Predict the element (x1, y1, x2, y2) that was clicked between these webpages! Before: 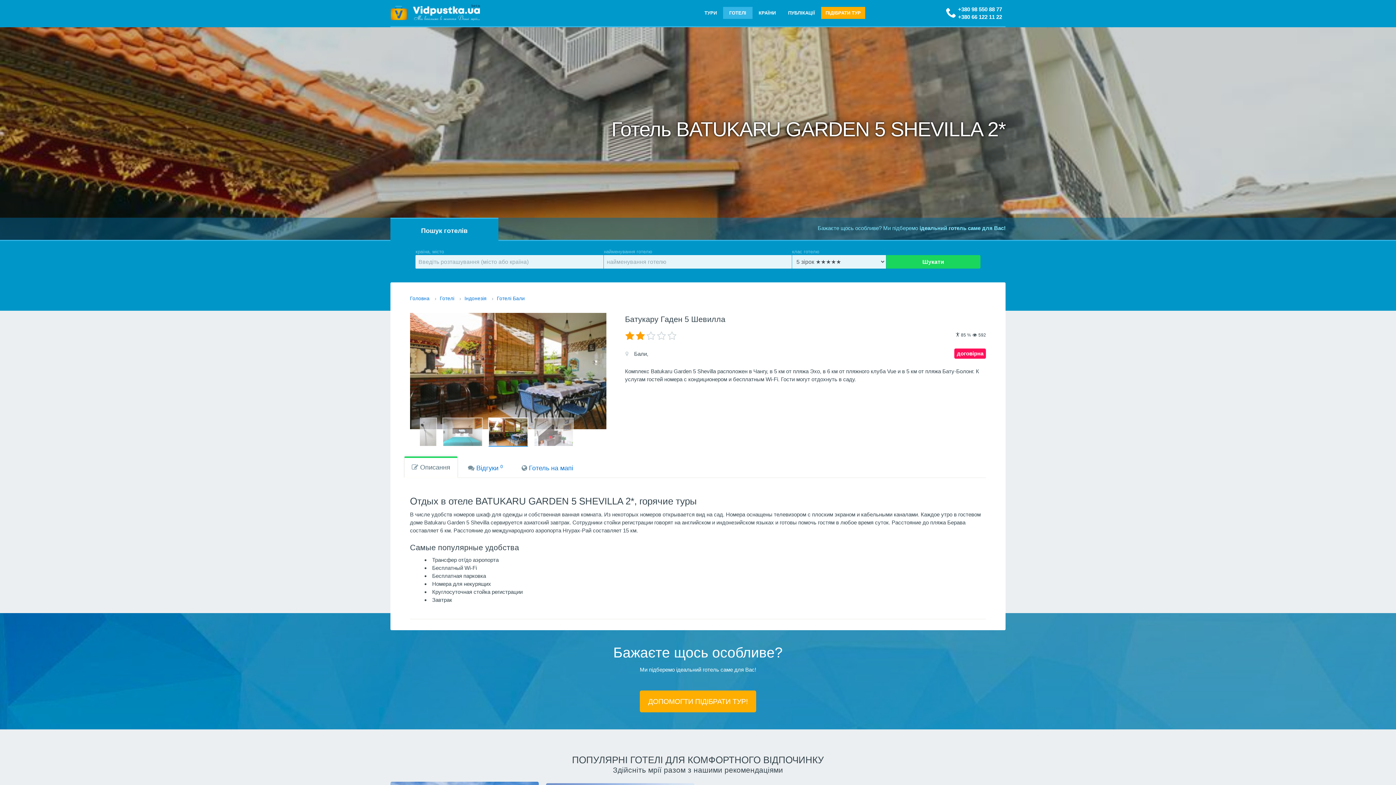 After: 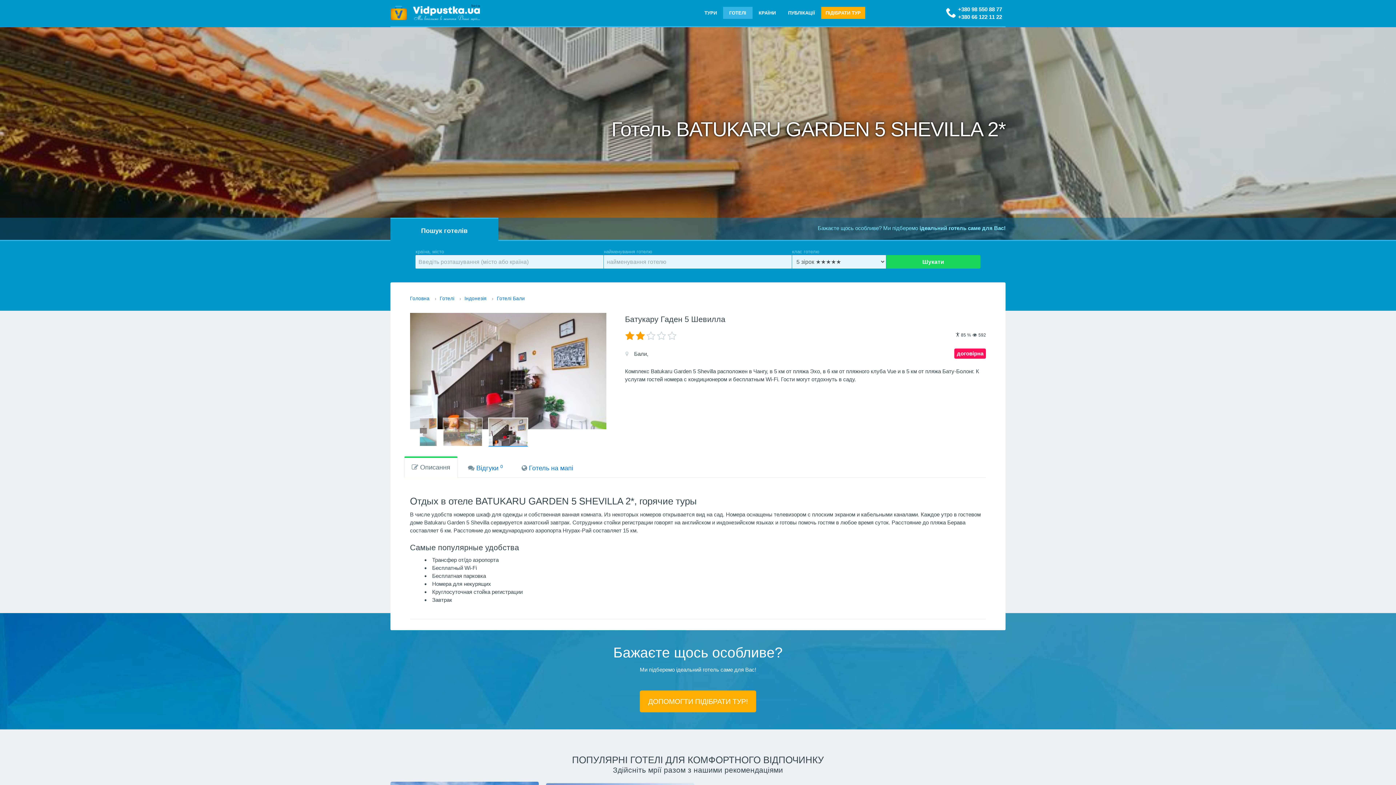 Action: label: +380 66 122 11 22 bbox: (958, 13, 1002, 20)